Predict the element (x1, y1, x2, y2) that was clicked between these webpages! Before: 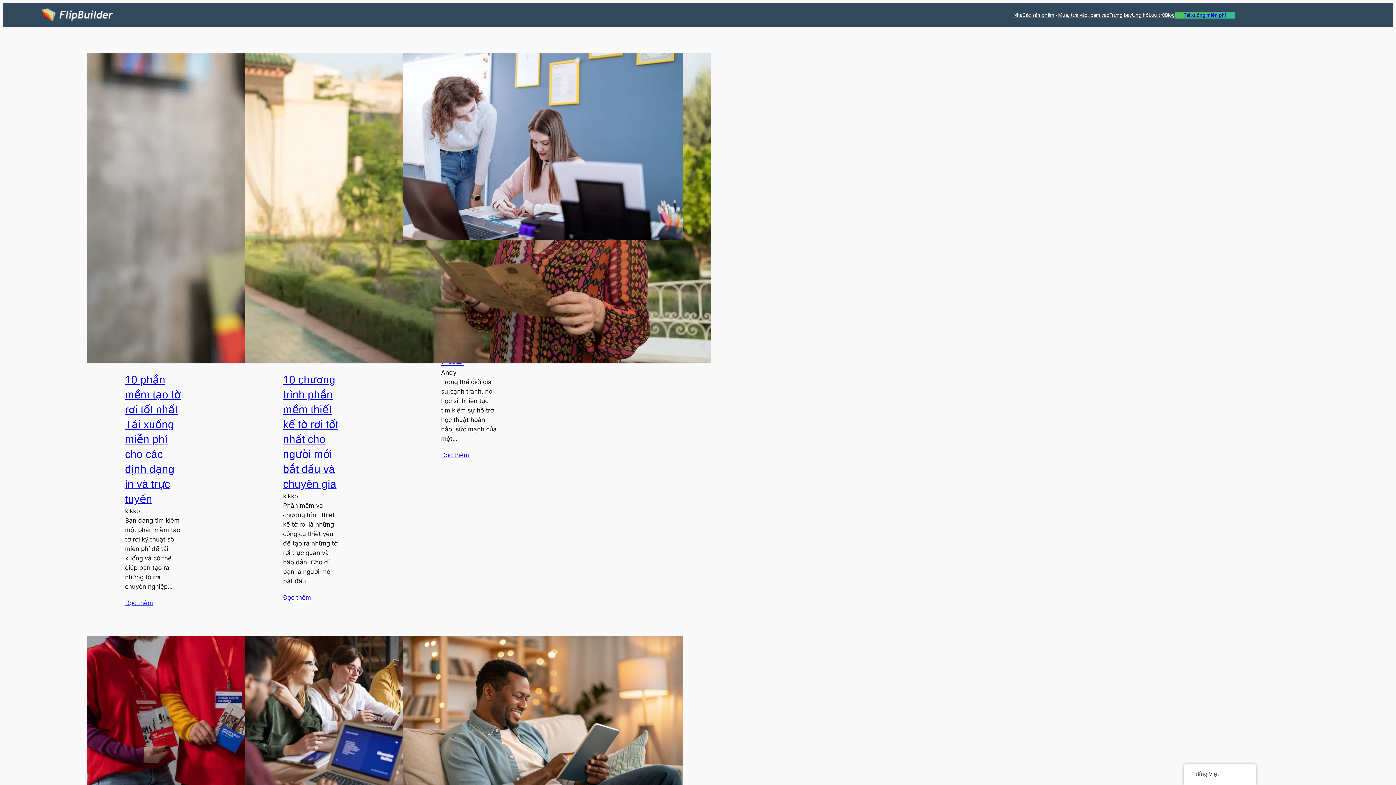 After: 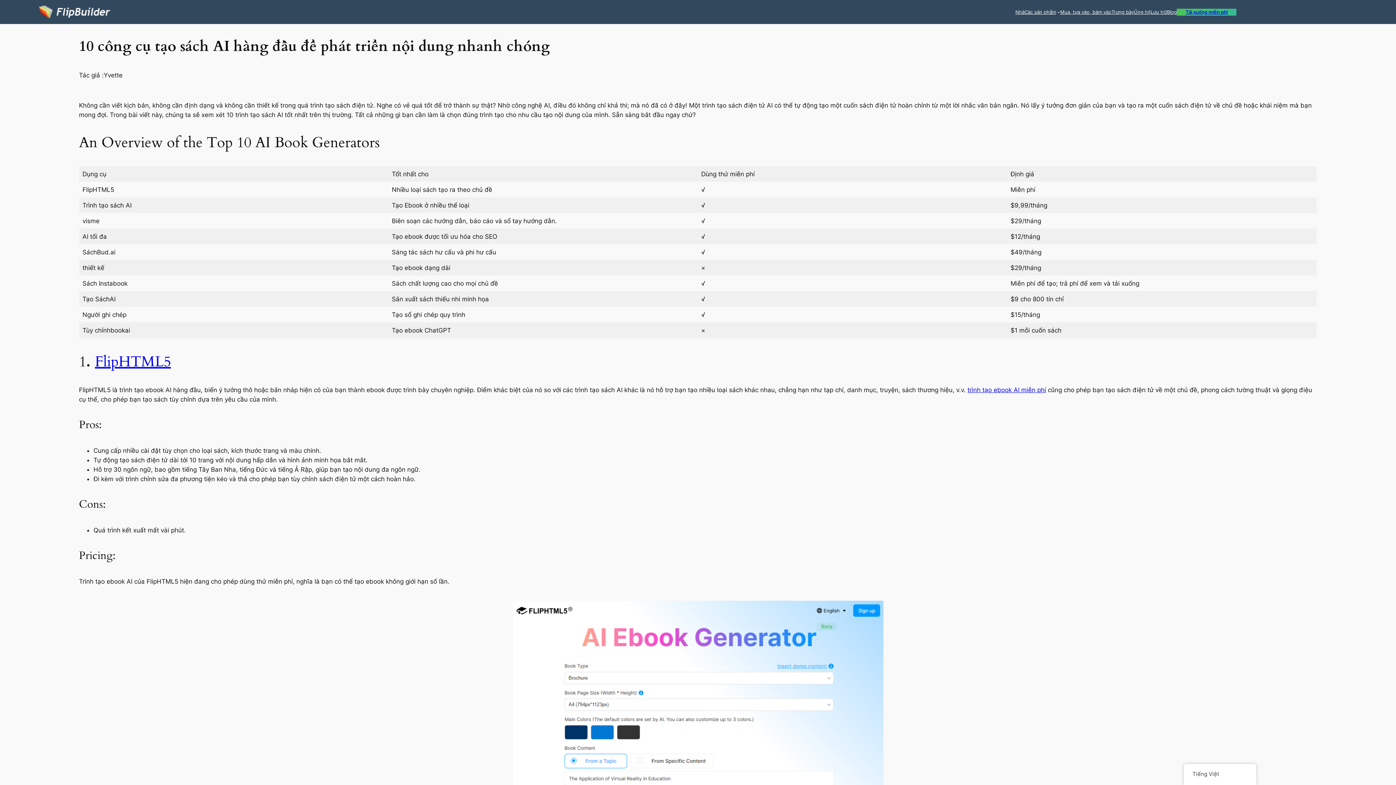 Action: bbox: (403, 636, 535, 825)